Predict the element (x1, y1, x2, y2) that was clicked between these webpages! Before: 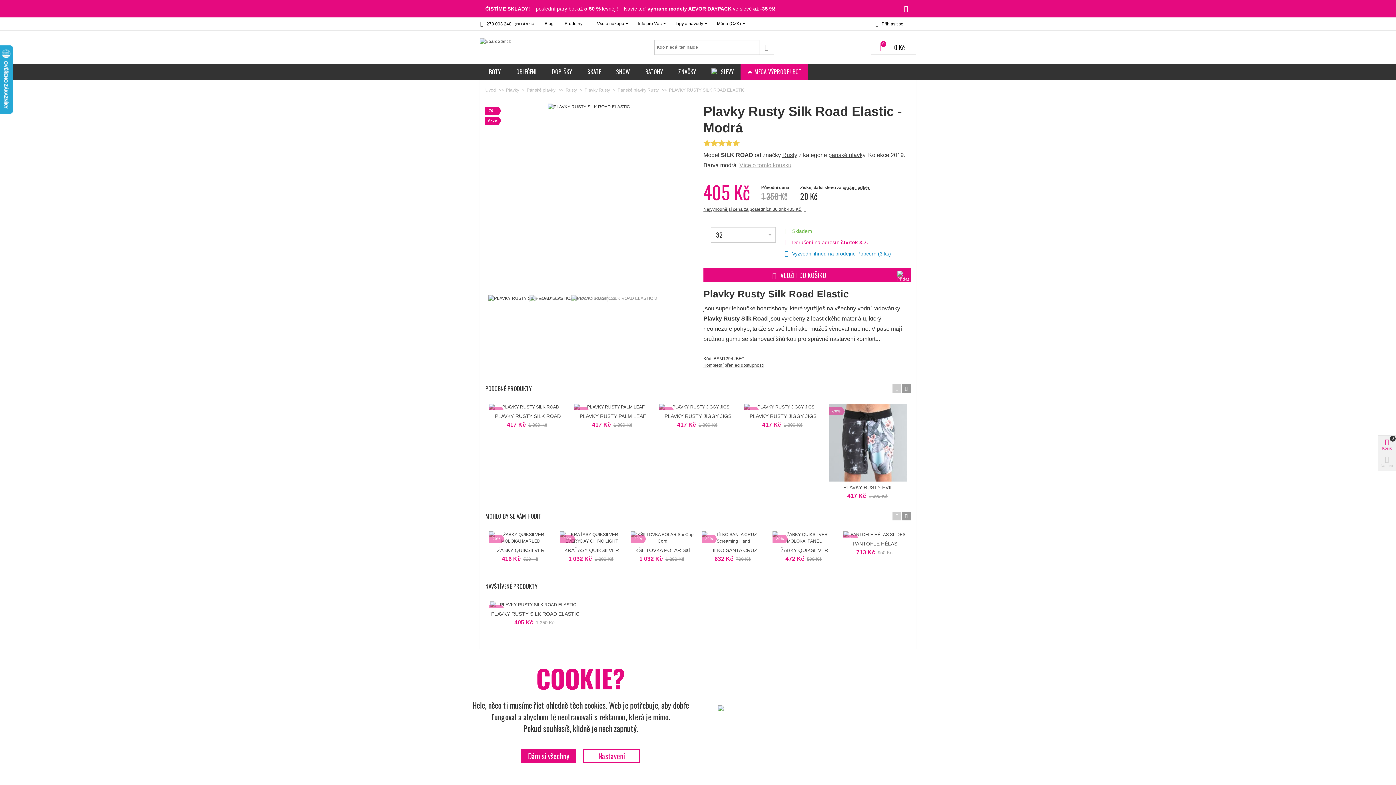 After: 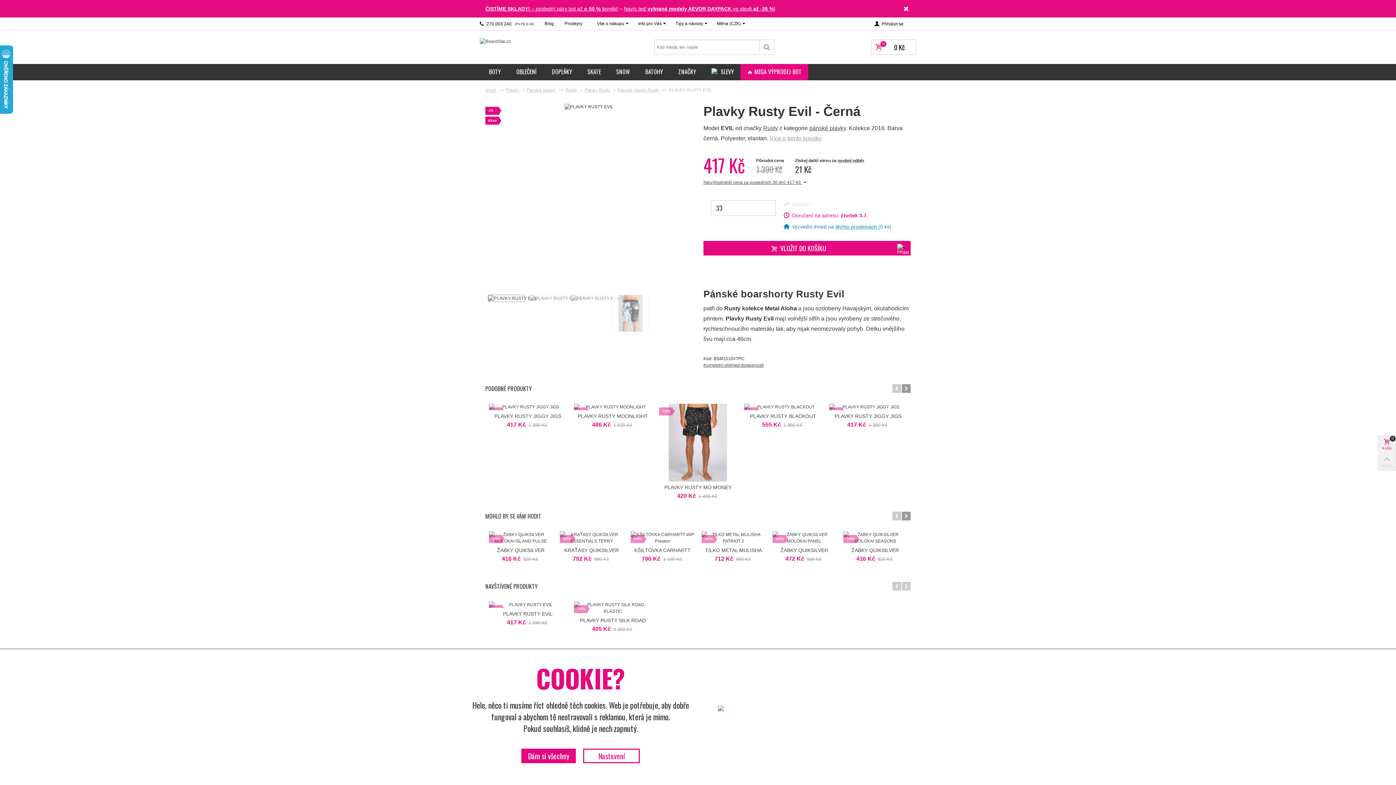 Action: label: -70% bbox: (829, 404, 907, 481)